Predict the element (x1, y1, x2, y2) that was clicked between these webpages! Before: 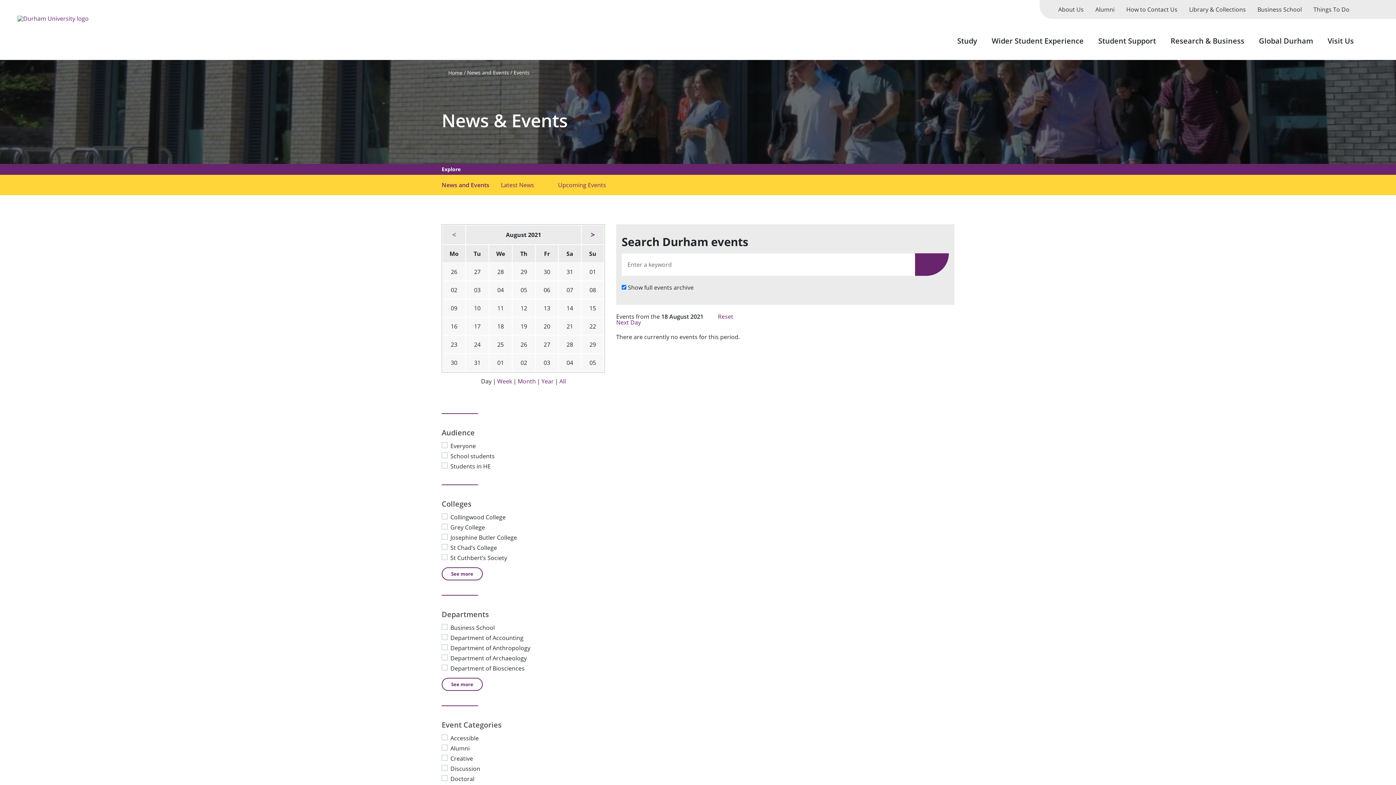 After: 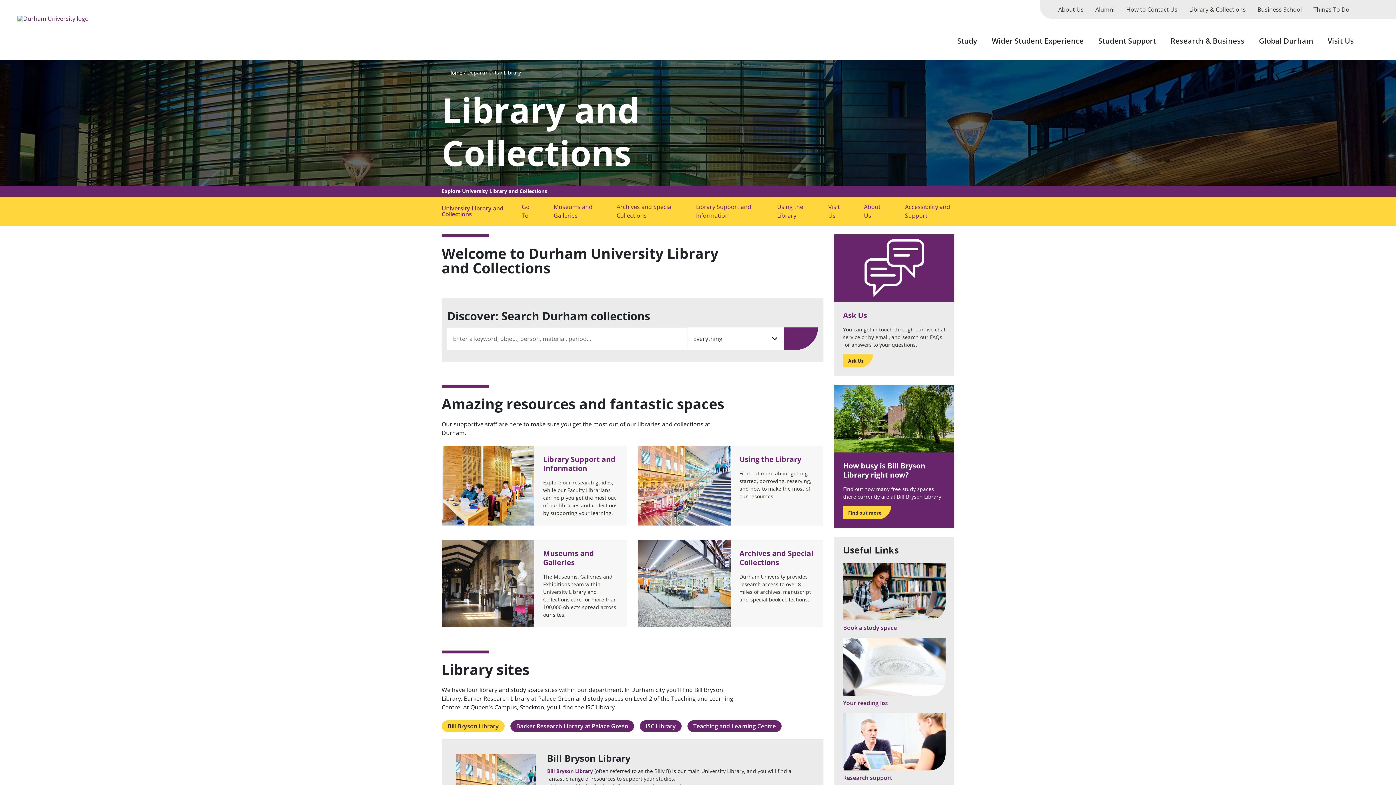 Action: bbox: (1183, 0, 1252, 18) label: Library & Collections